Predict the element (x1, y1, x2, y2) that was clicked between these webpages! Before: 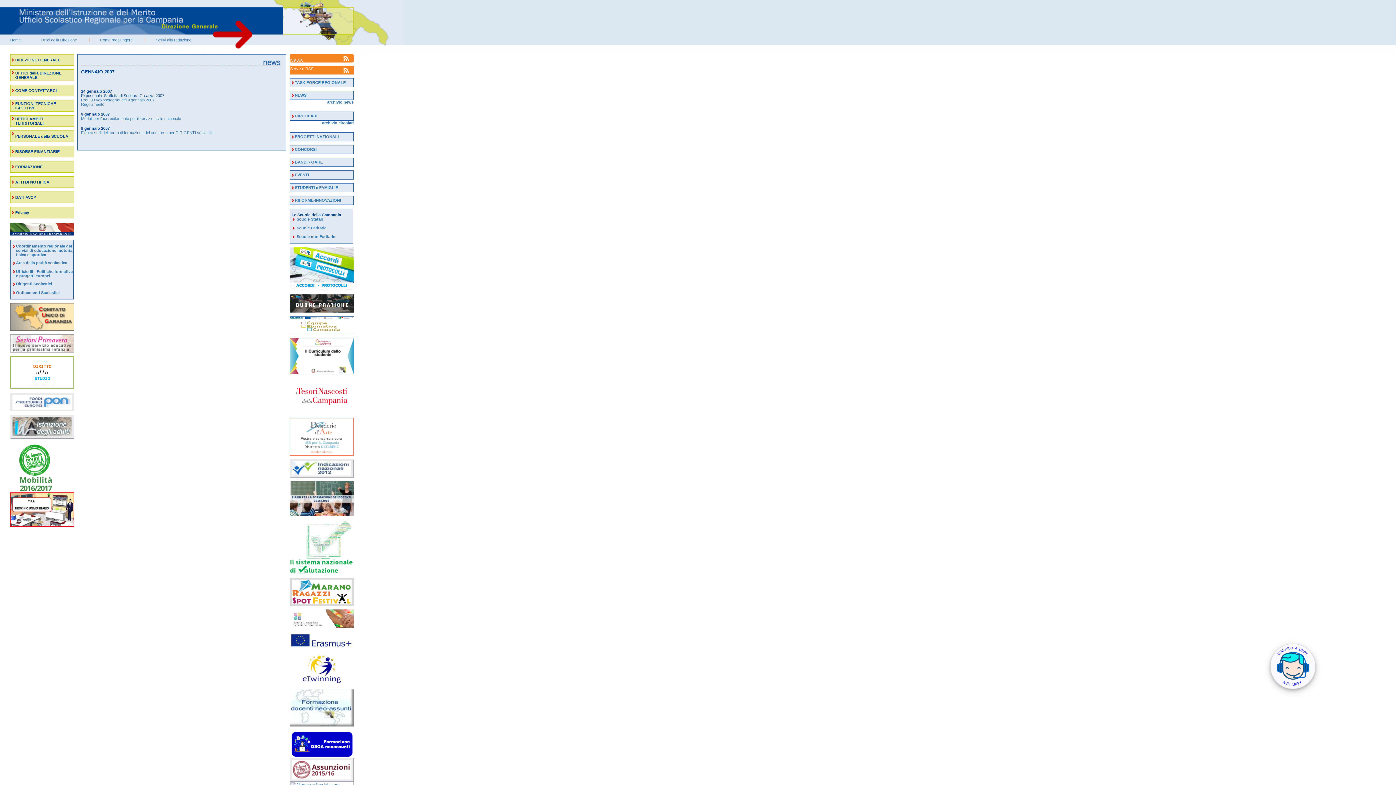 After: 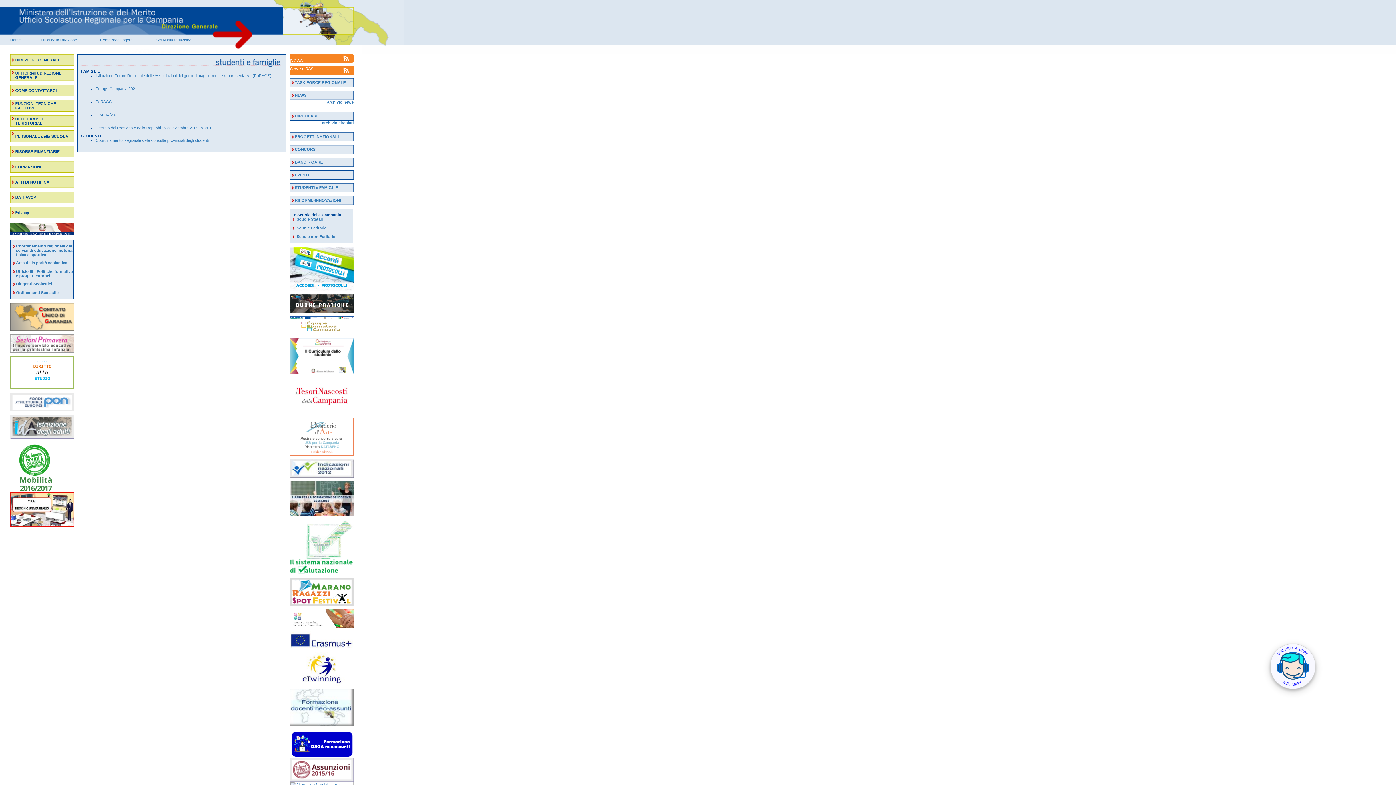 Action: label: STUDENTI e FAMIGLIE bbox: (294, 185, 338, 189)